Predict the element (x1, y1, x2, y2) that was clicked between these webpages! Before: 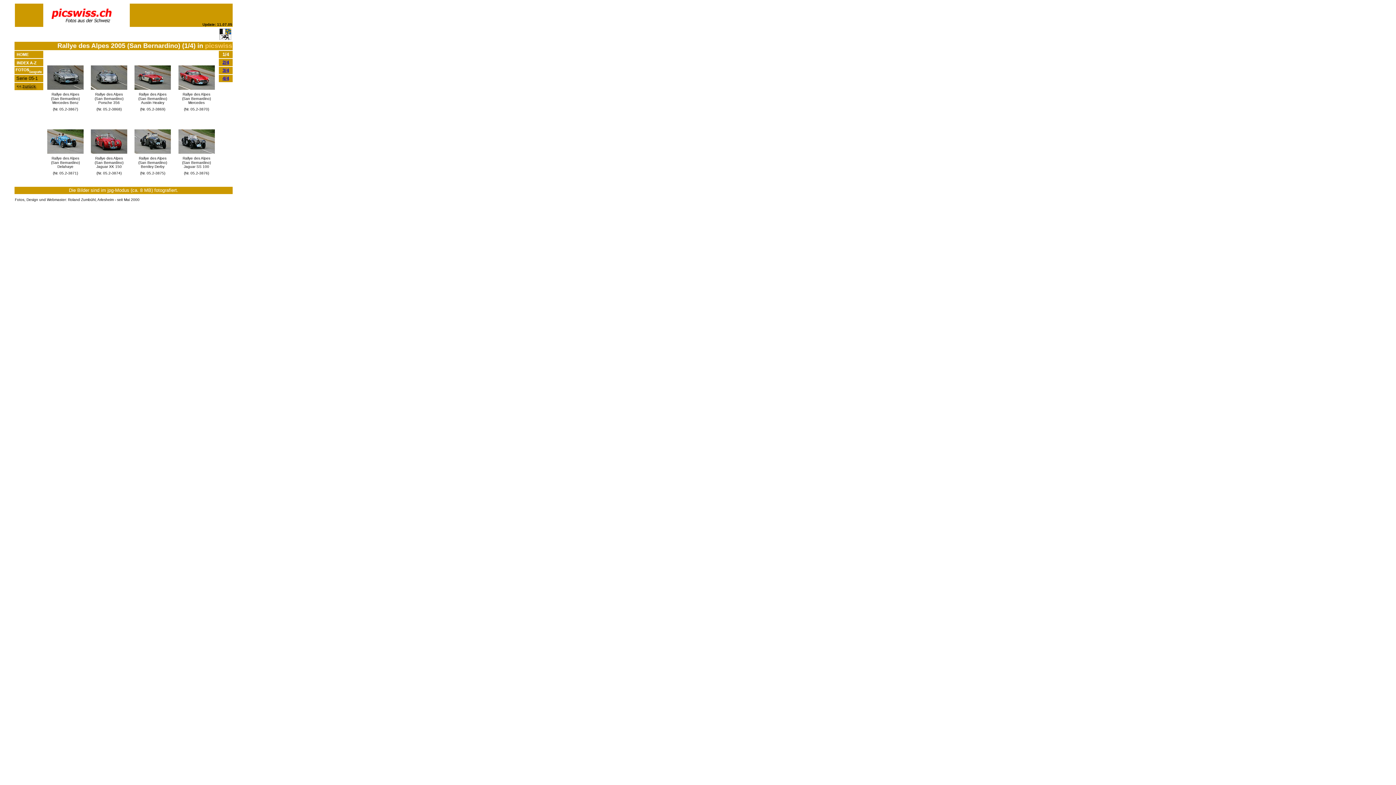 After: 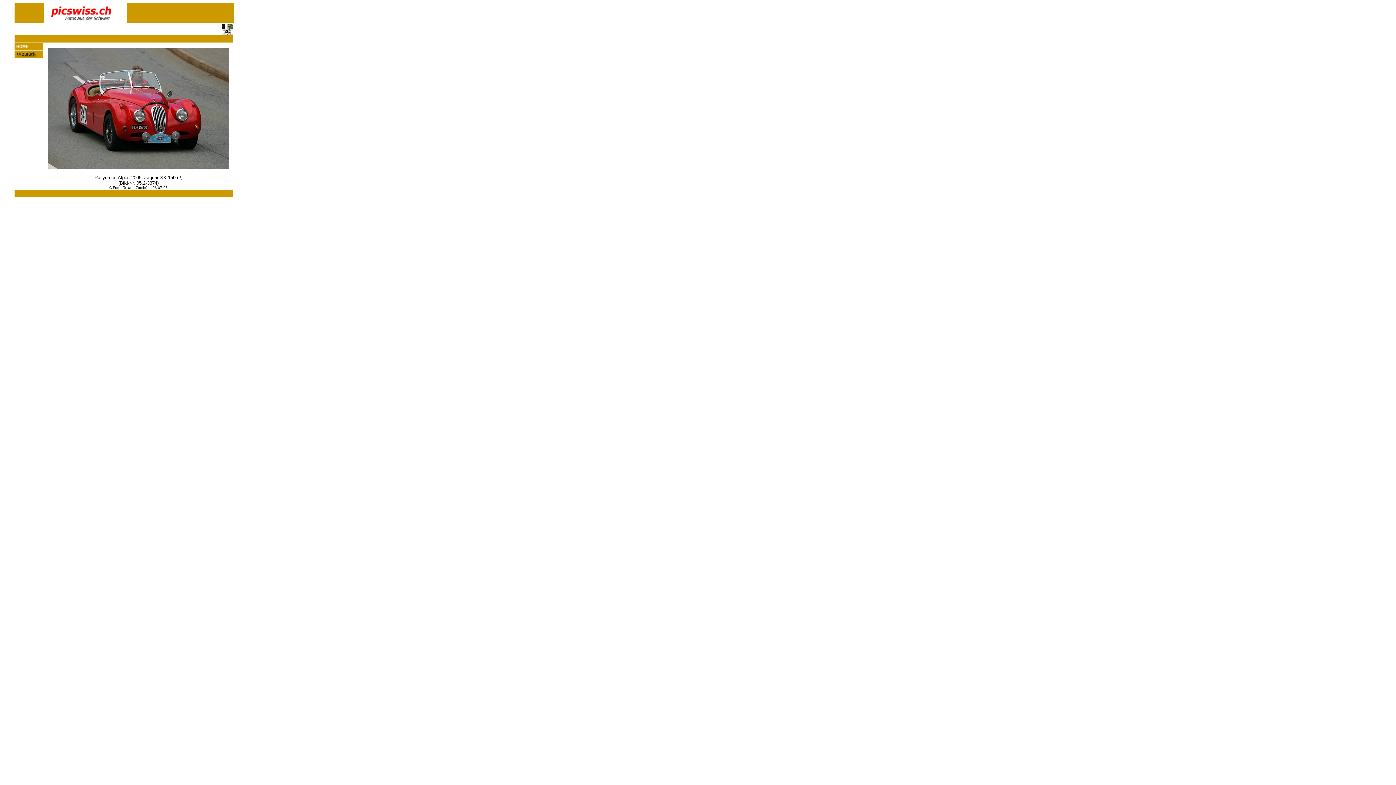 Action: bbox: (90, 148, 127, 154)